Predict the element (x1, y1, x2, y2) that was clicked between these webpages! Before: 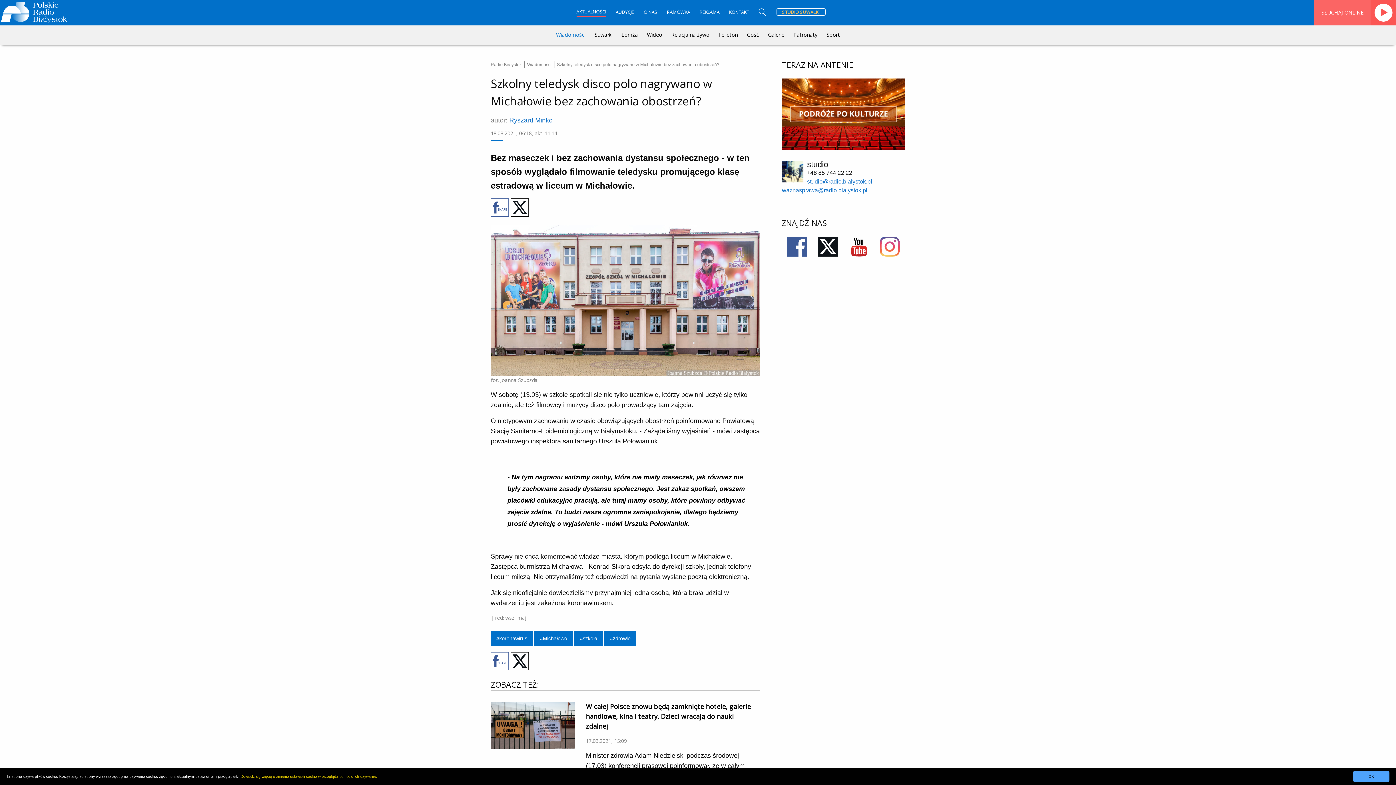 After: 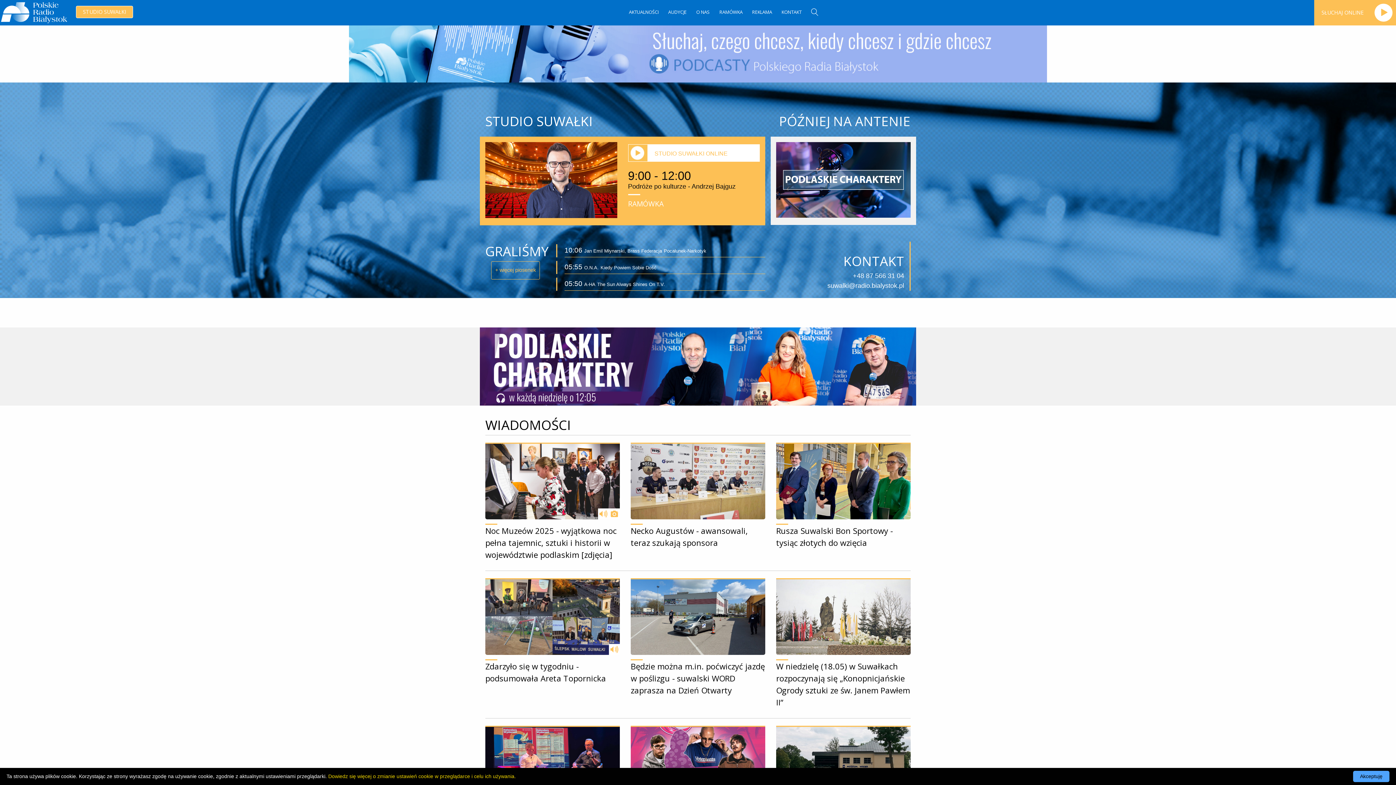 Action: bbox: (776, 9, 825, 16) label: STUDIO SUWAŁKI